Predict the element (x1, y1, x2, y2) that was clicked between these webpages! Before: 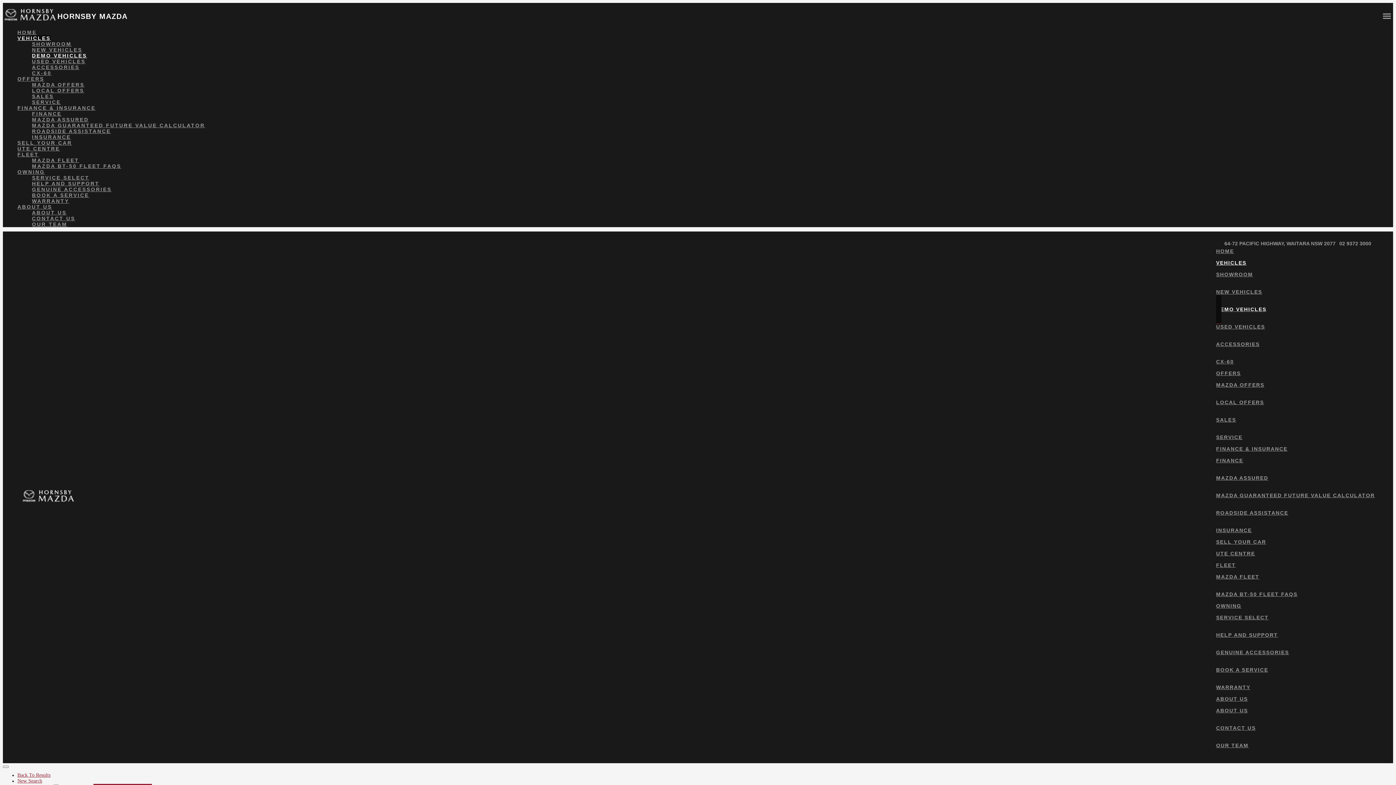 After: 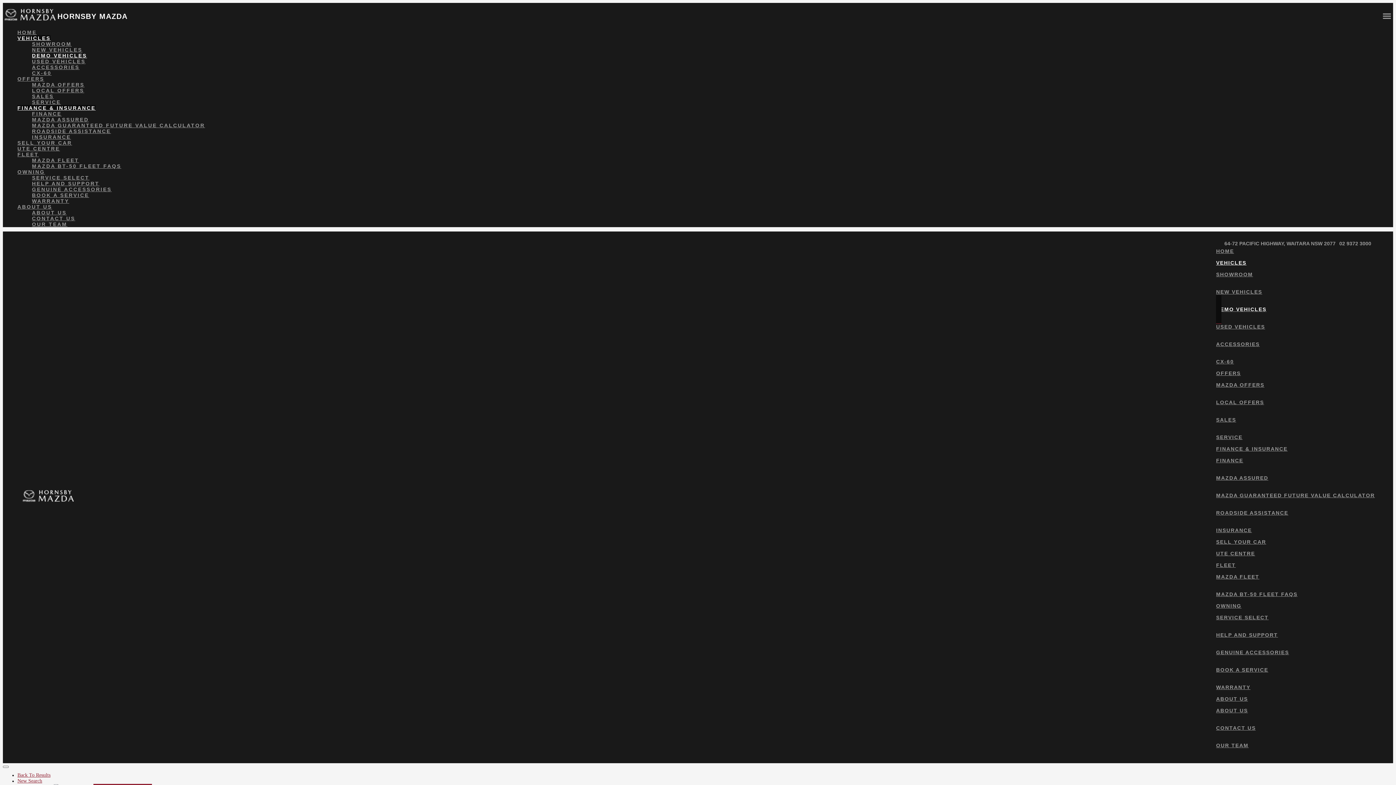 Action: bbox: (17, 105, 95, 110) label: FINANCE & INSURANCE